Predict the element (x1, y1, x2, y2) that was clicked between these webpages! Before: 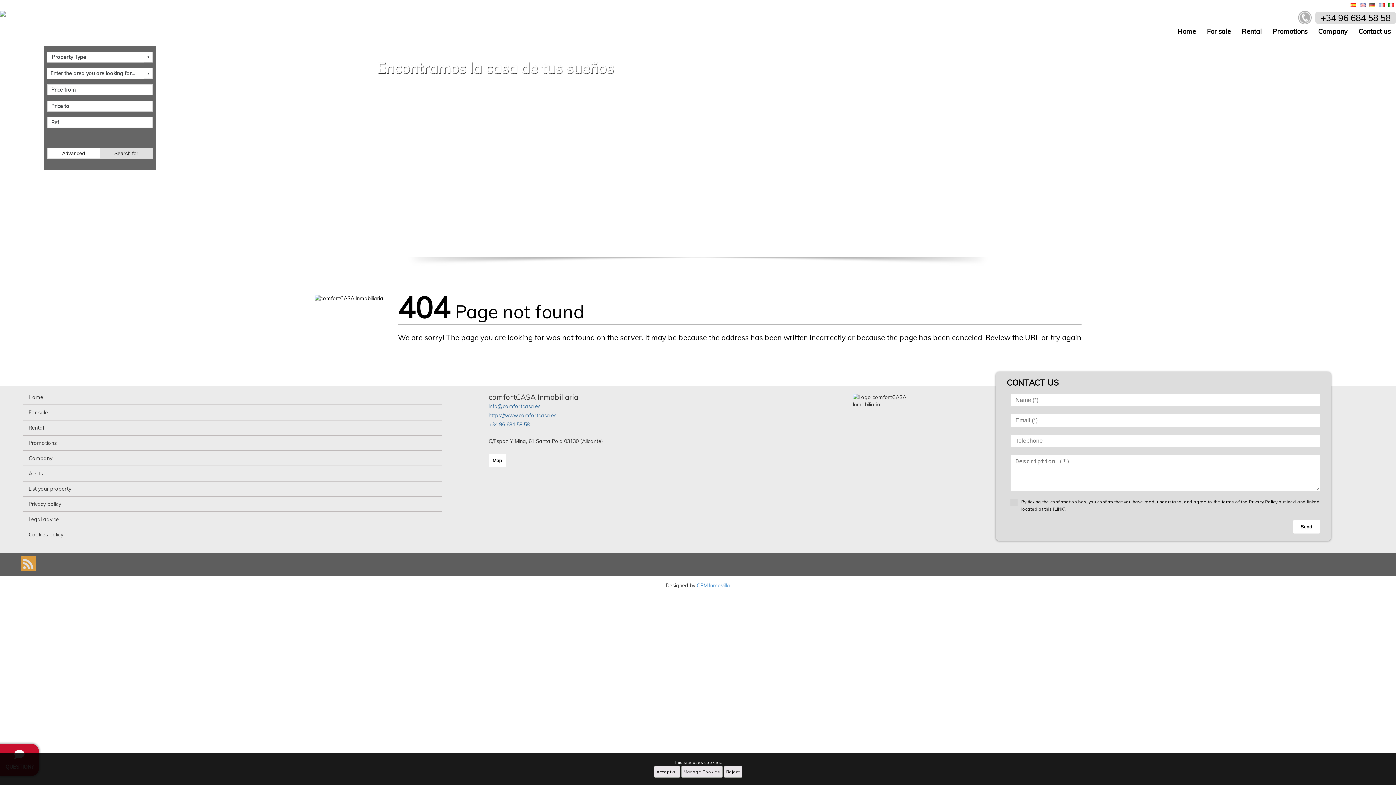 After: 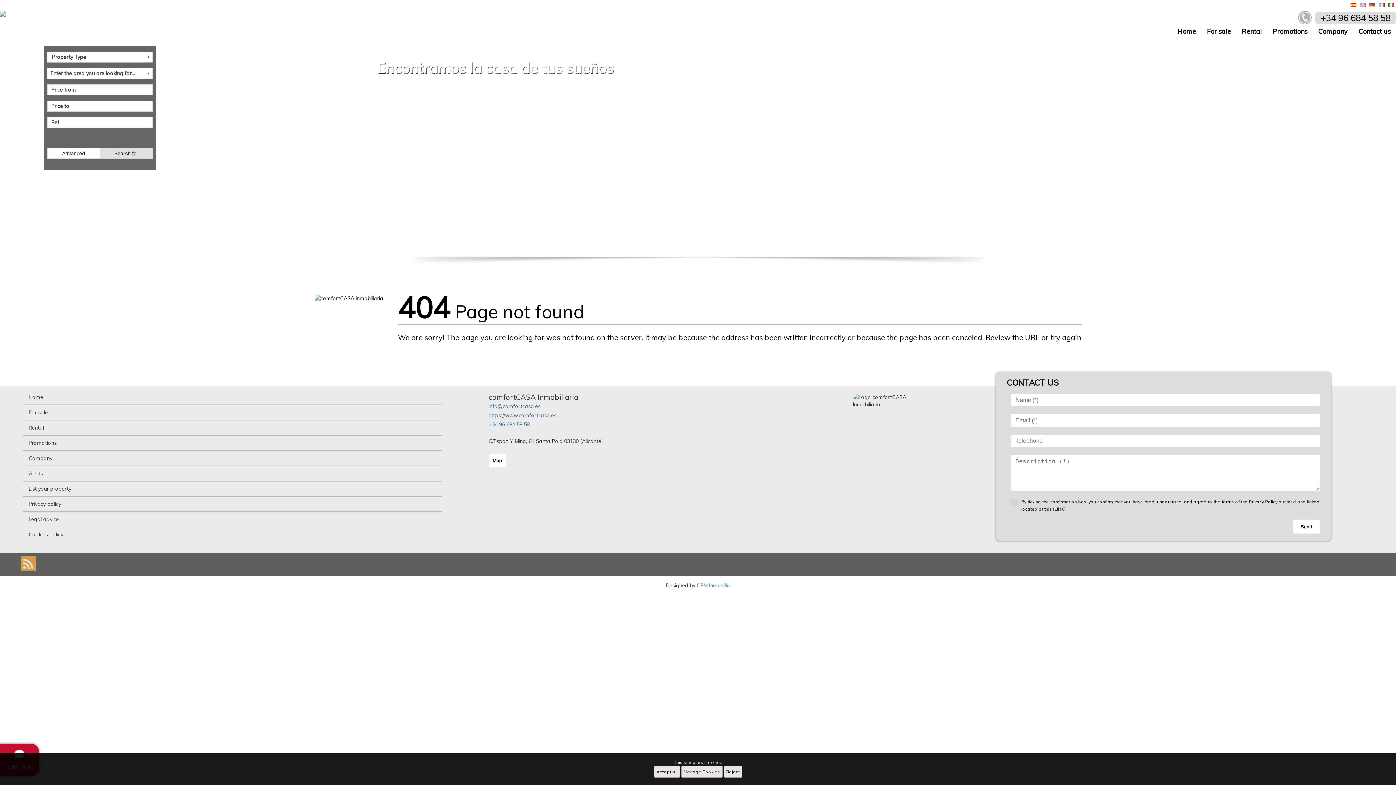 Action: bbox: (1298, 10, 1396, 24) label: +34 96 684 58 58